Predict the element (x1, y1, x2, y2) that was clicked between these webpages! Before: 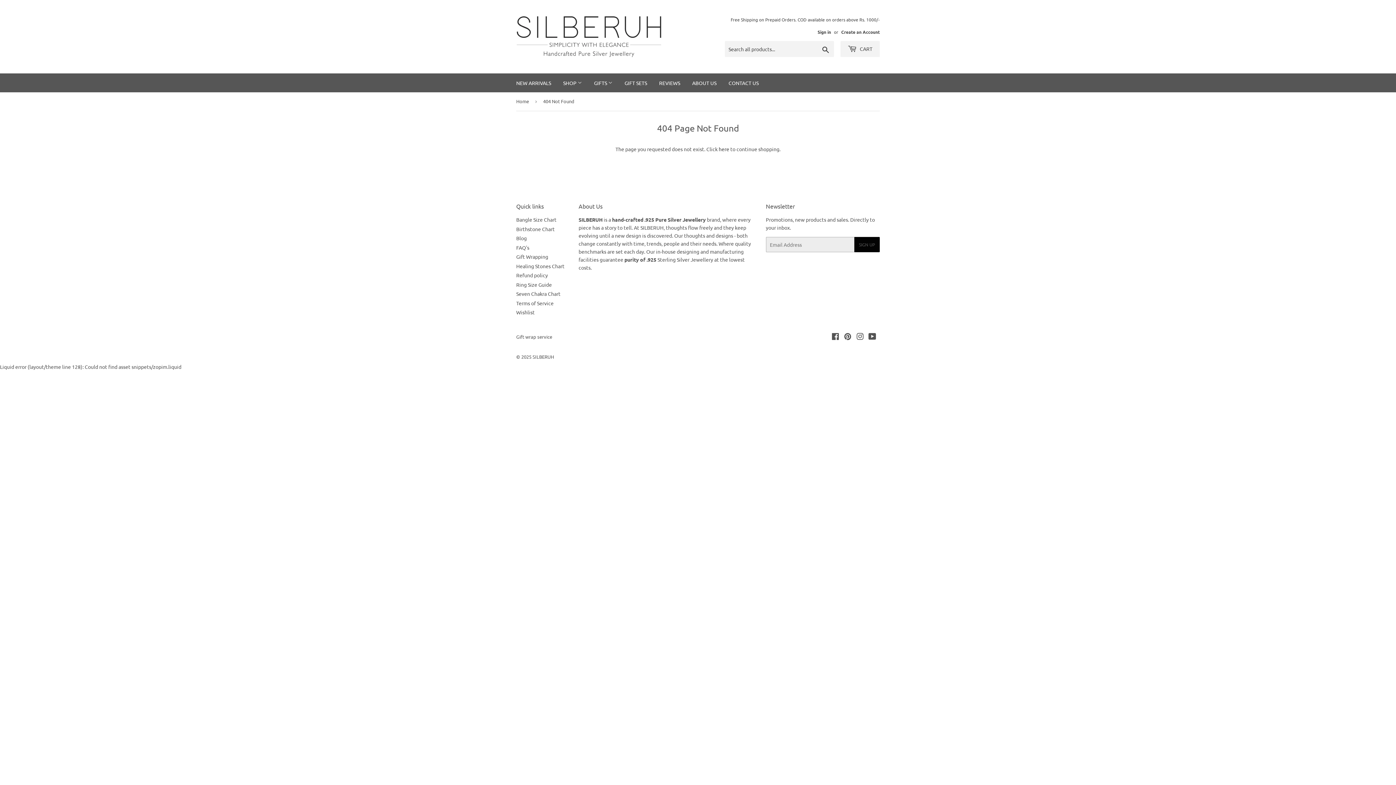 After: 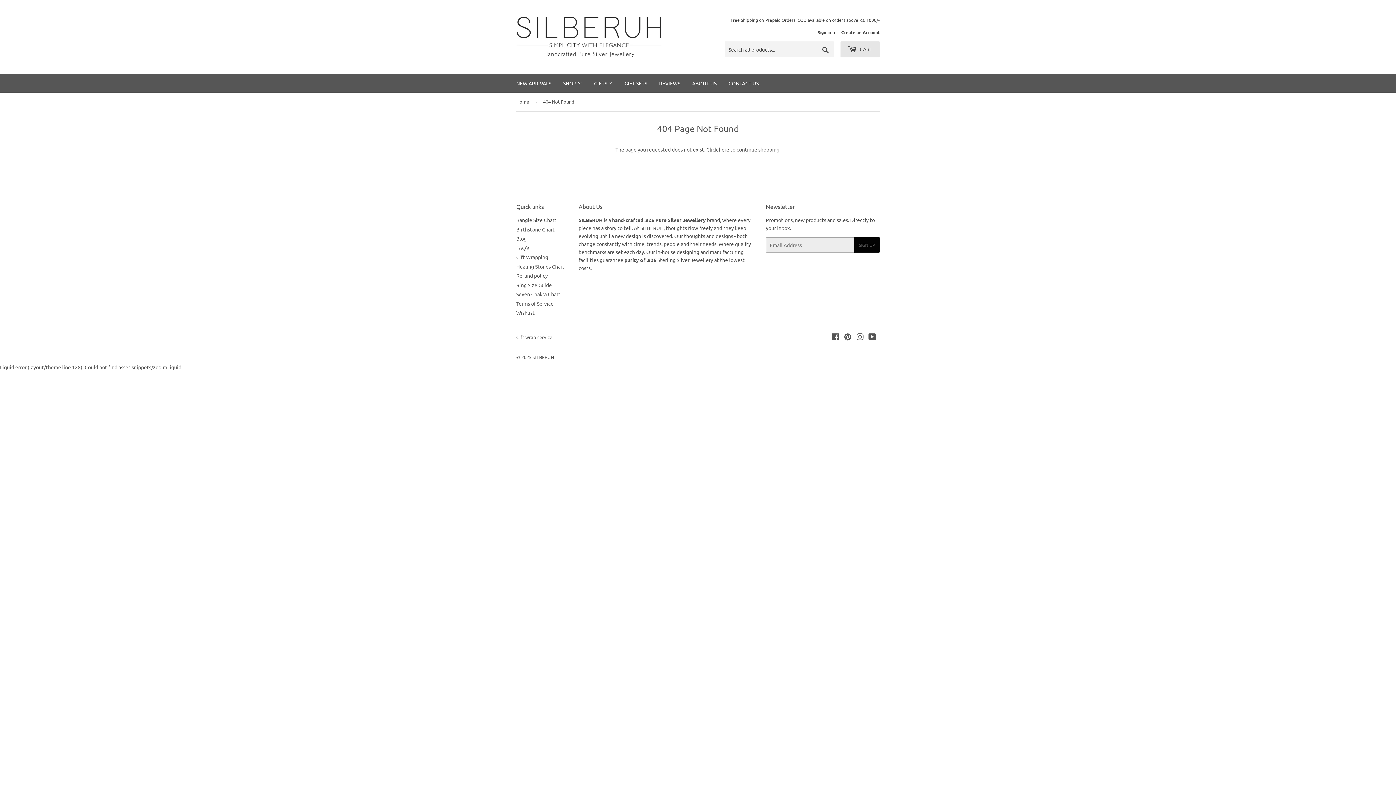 Action: label:  CART bbox: (840, 41, 880, 57)